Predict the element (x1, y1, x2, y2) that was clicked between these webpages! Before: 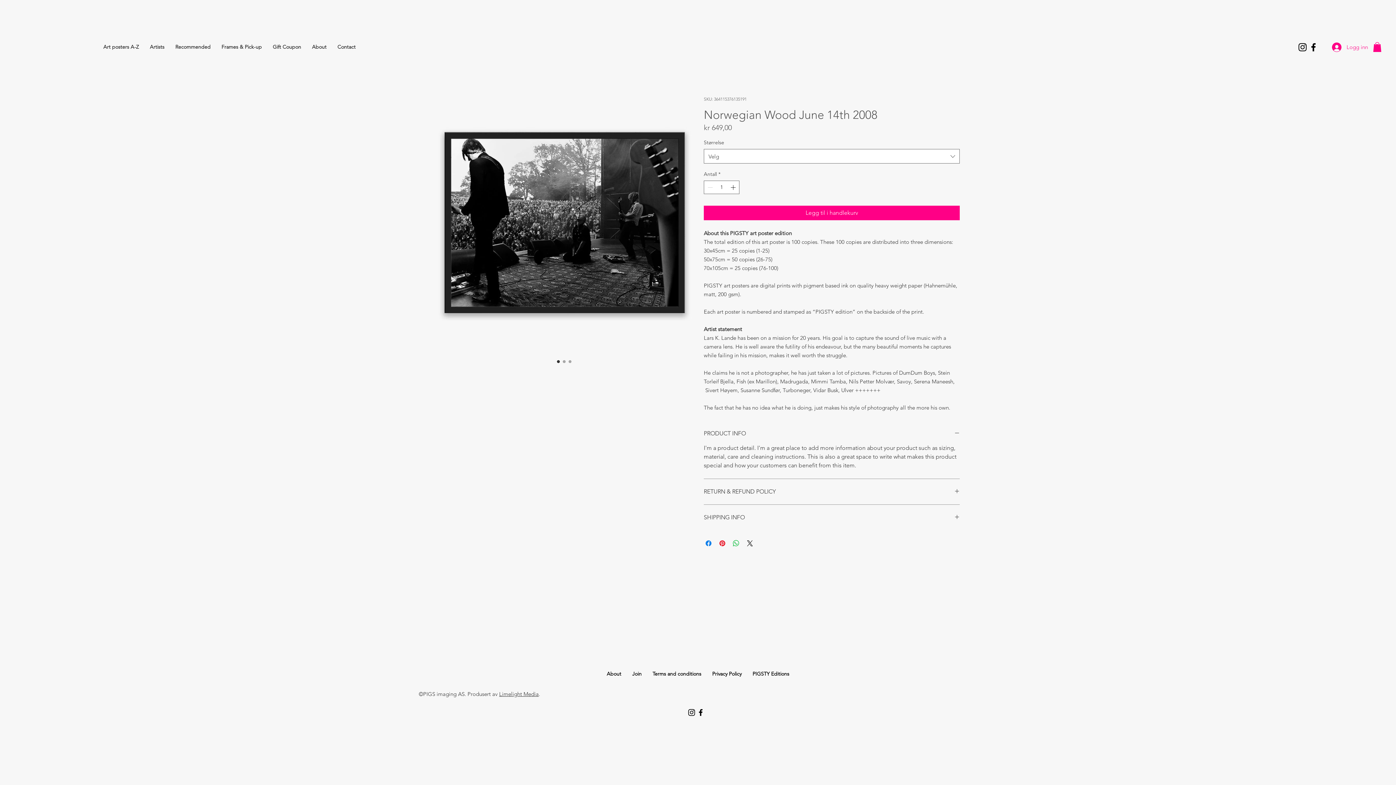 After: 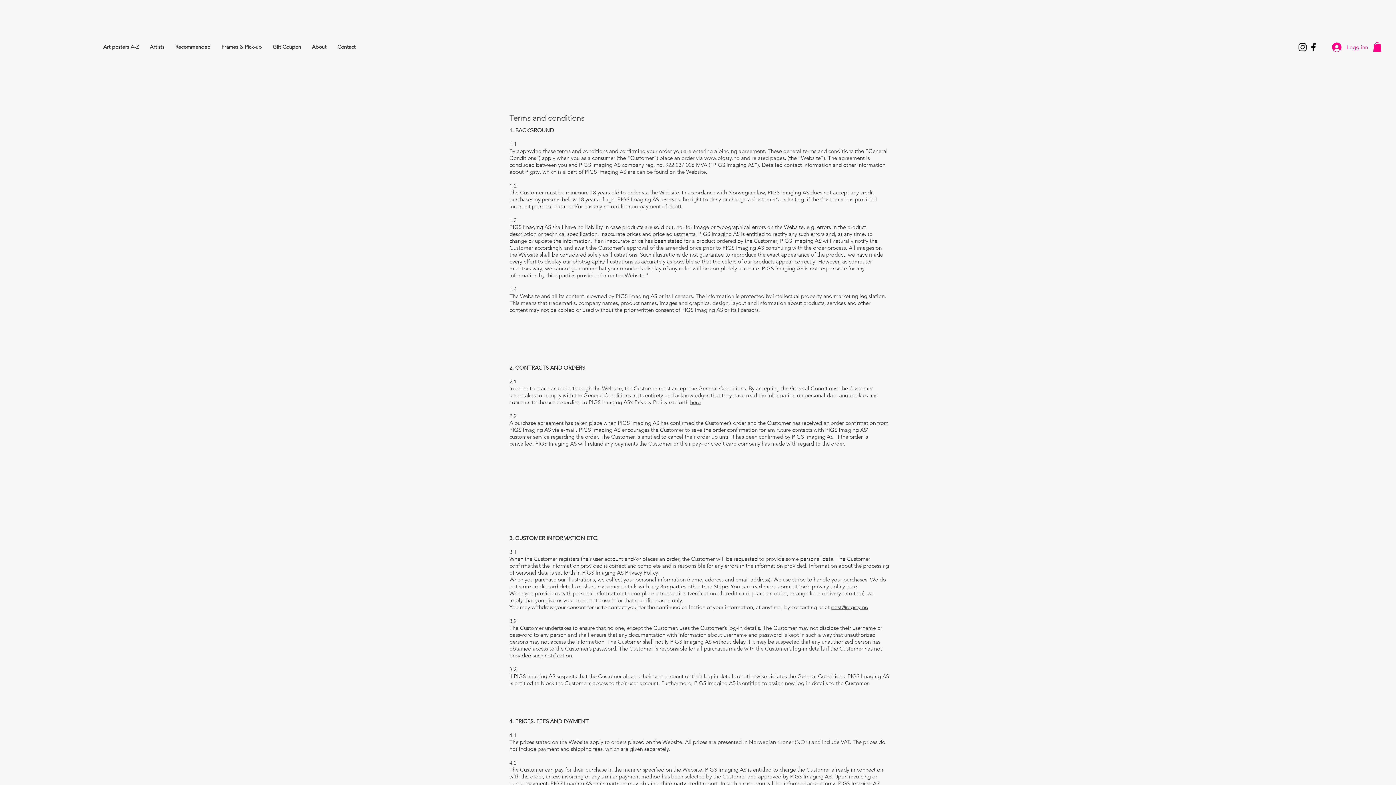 Action: label: Terms and conditions bbox: (647, 663, 706, 685)